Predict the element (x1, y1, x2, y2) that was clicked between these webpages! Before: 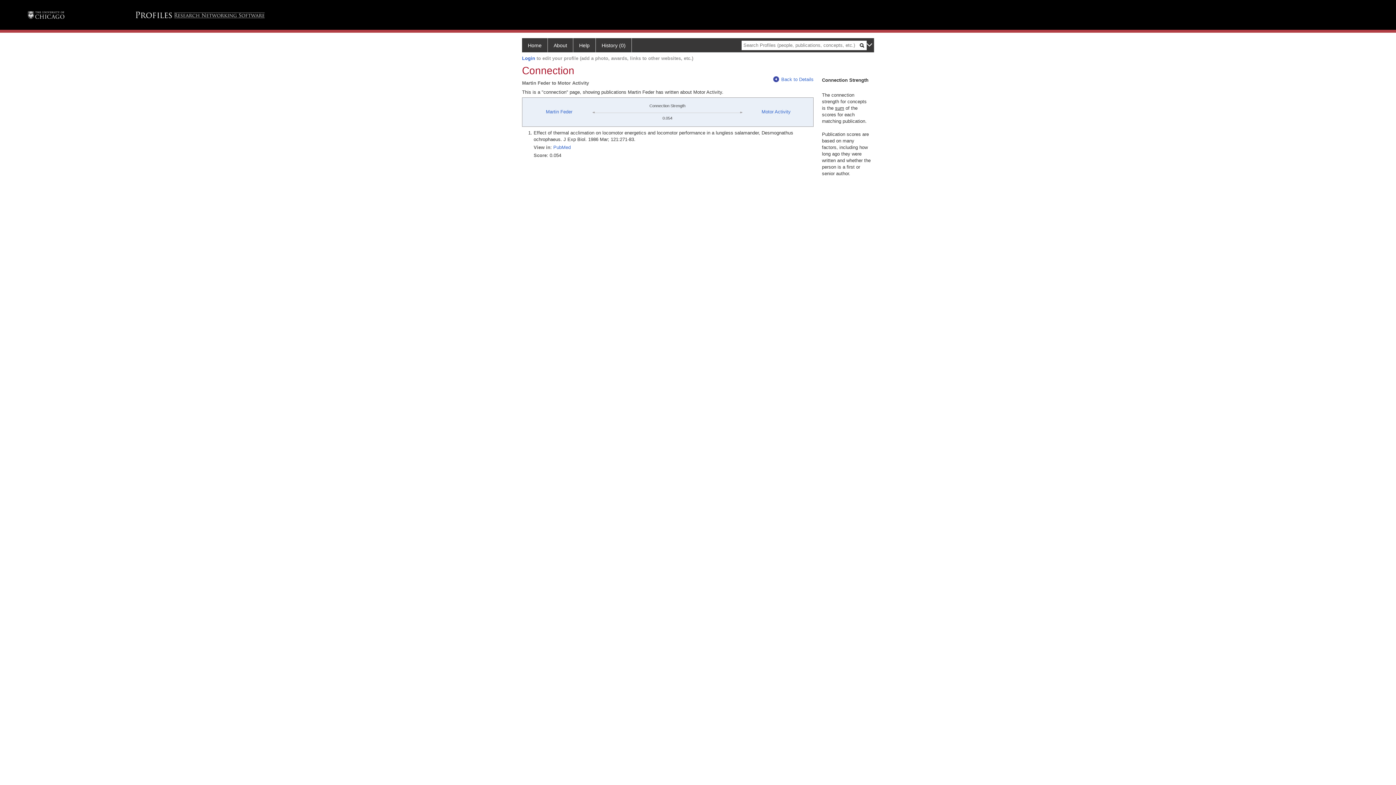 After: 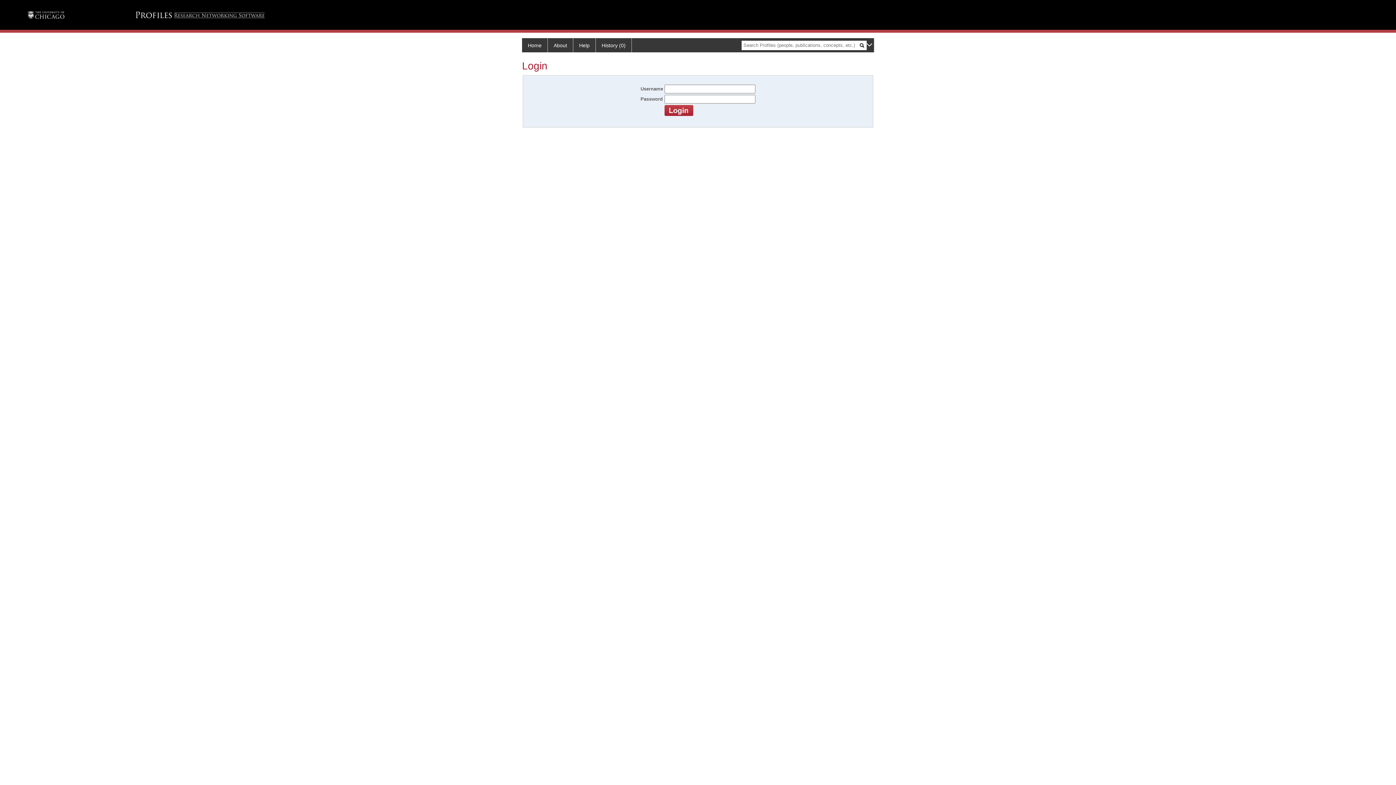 Action: bbox: (522, 55, 535, 60) label: Login